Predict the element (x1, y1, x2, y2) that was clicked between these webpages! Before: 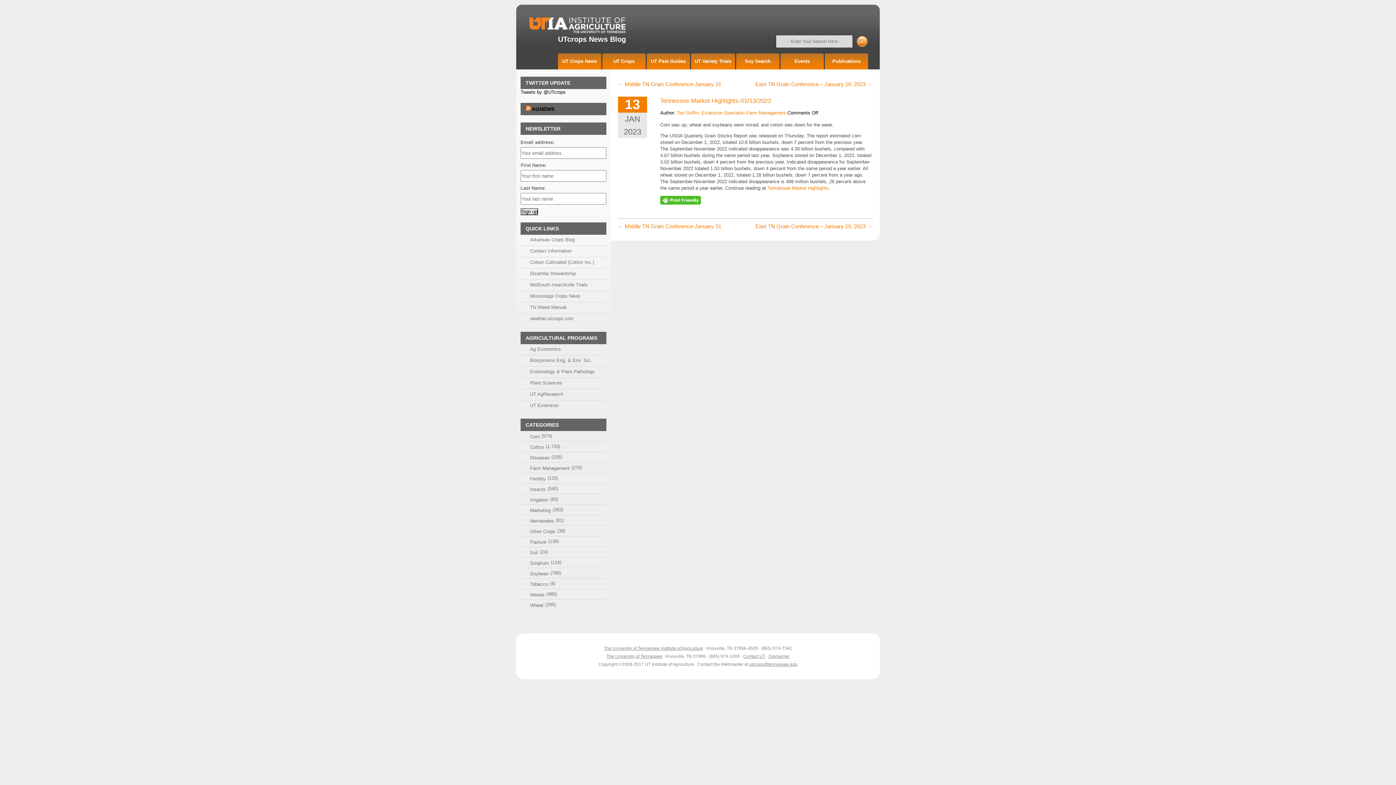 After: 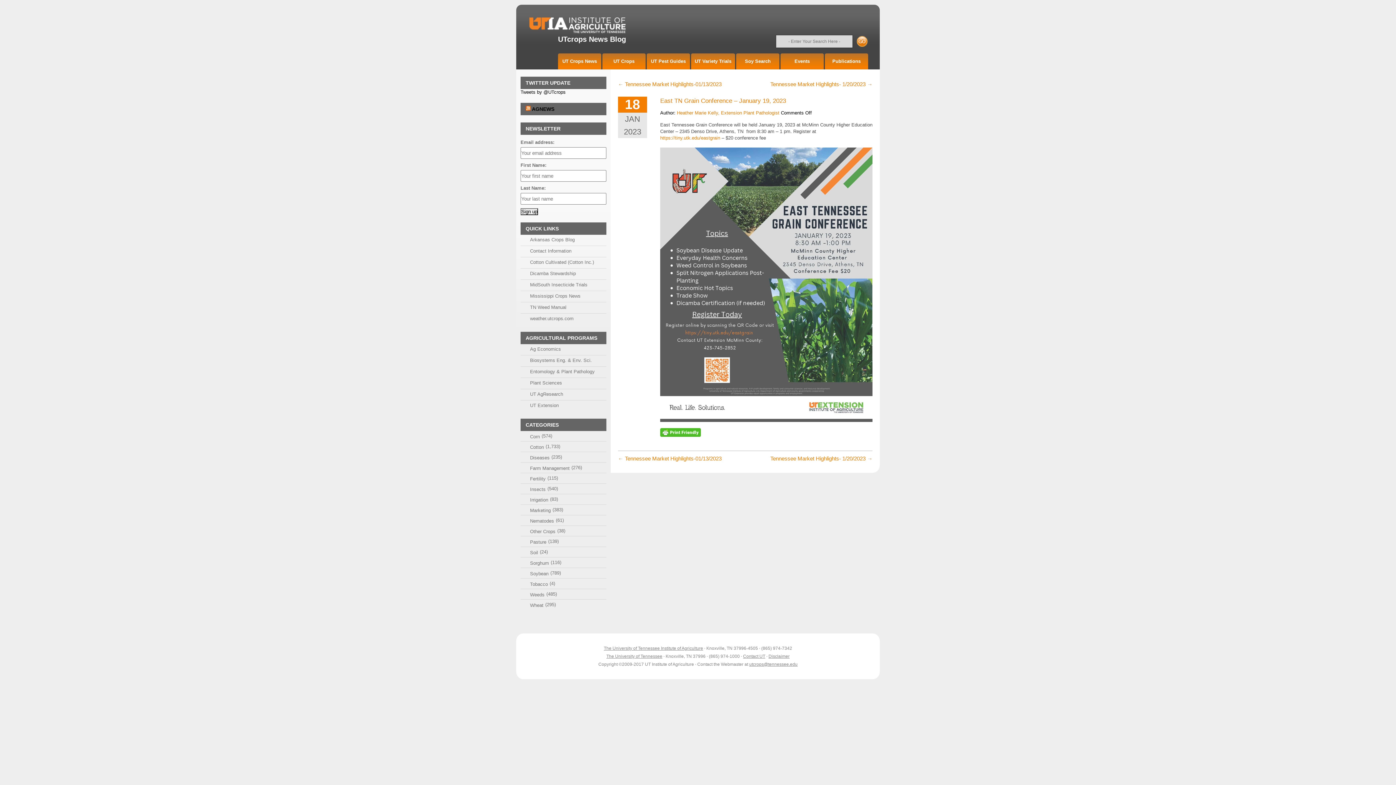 Action: bbox: (755, 223, 872, 229) label: East TN Grain Conference – January 19, 2023 →